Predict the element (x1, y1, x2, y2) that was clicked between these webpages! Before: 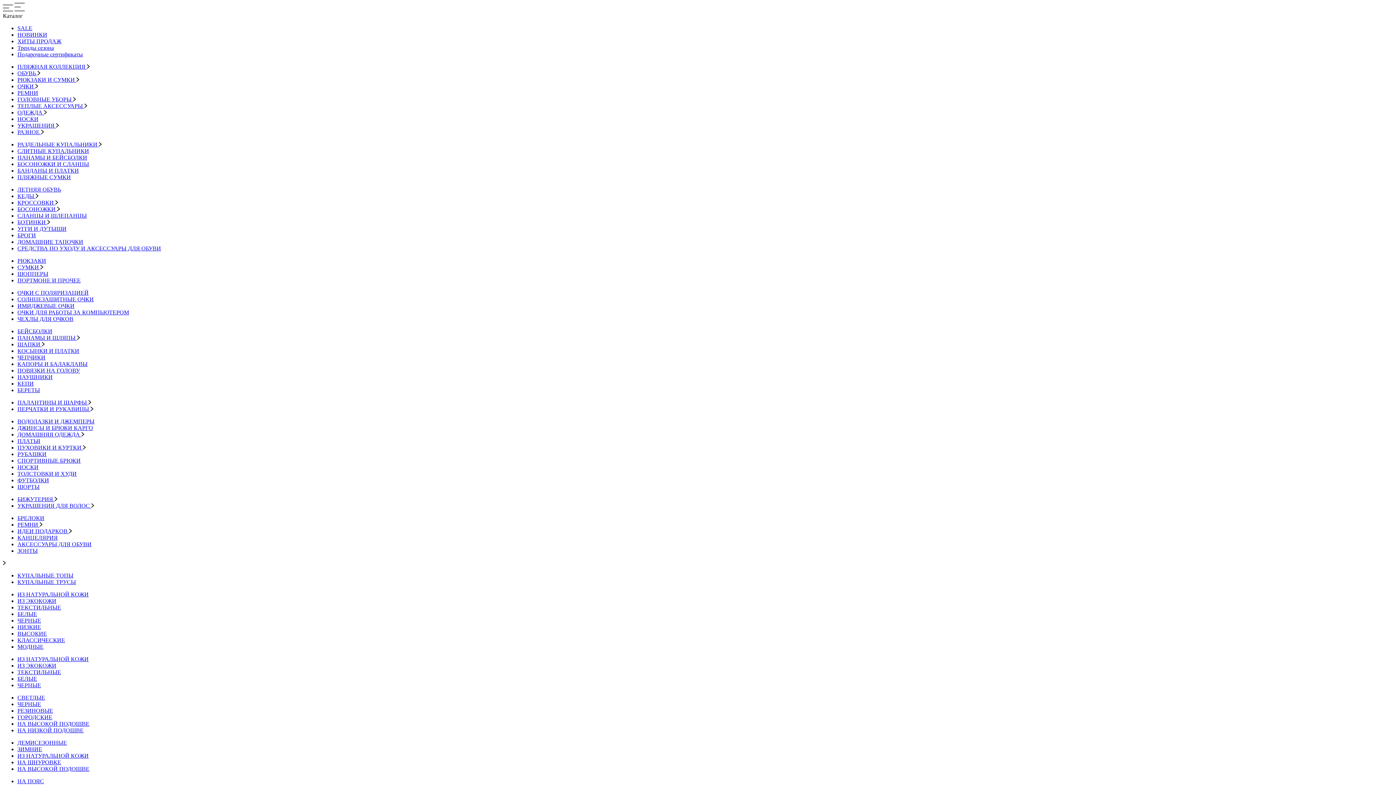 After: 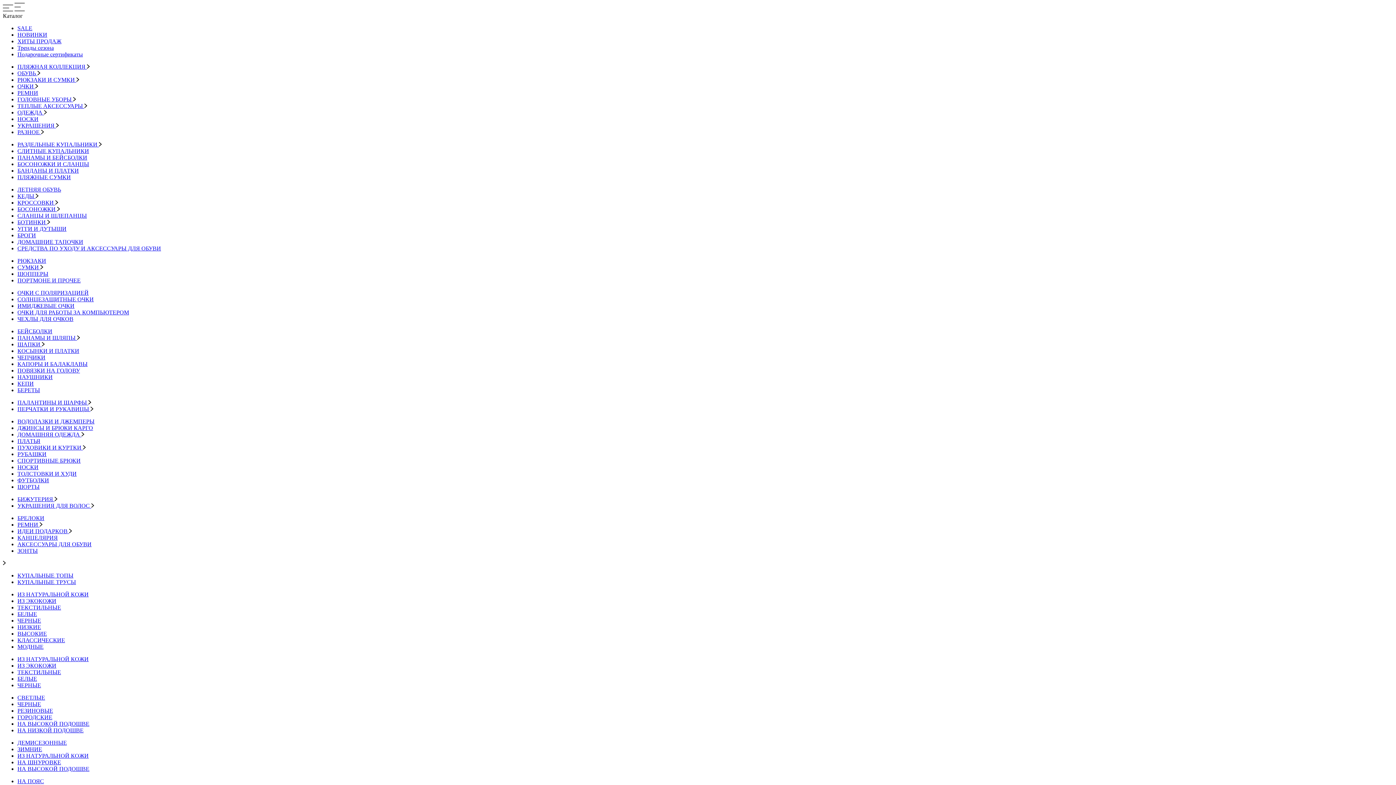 Action: bbox: (17, 496, 57, 502) label: БИЖУТЕРИЯ 